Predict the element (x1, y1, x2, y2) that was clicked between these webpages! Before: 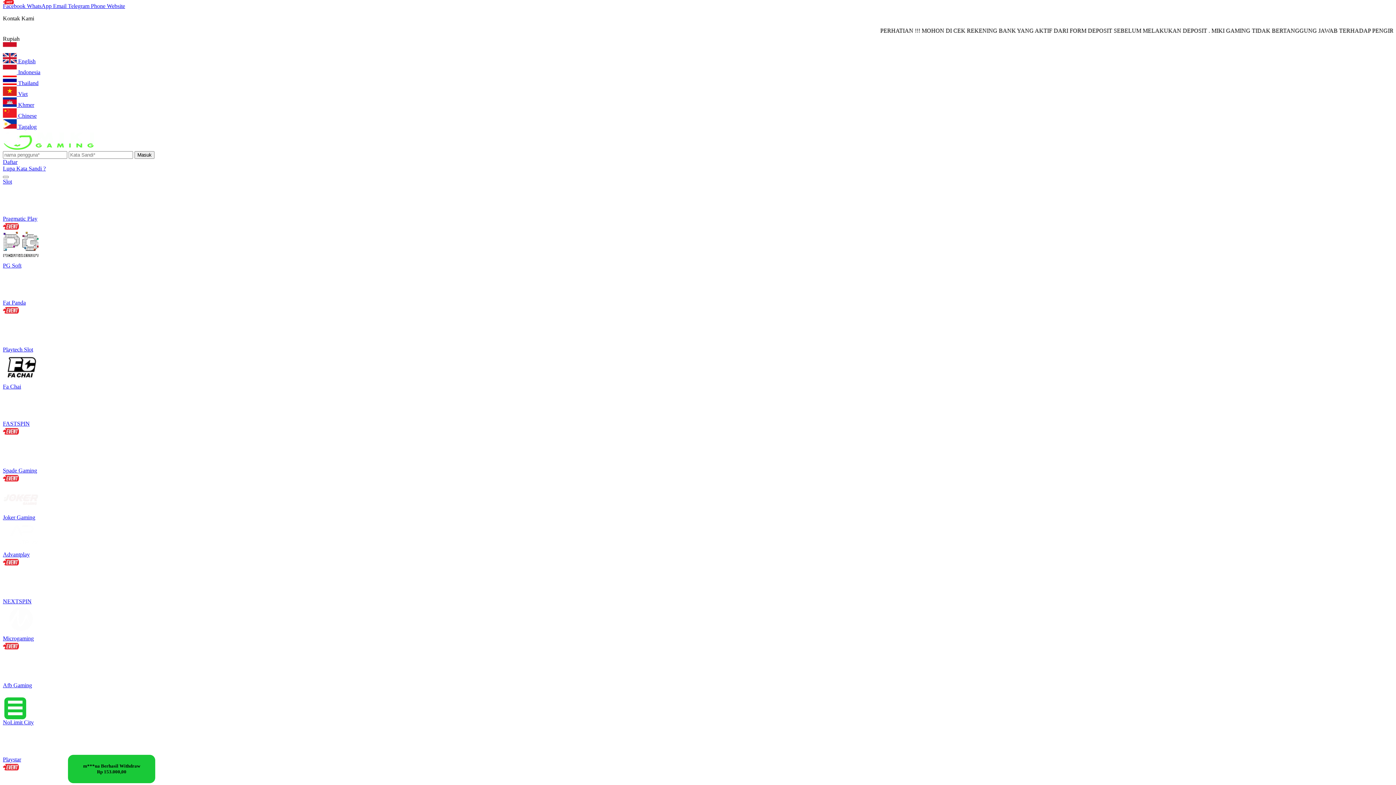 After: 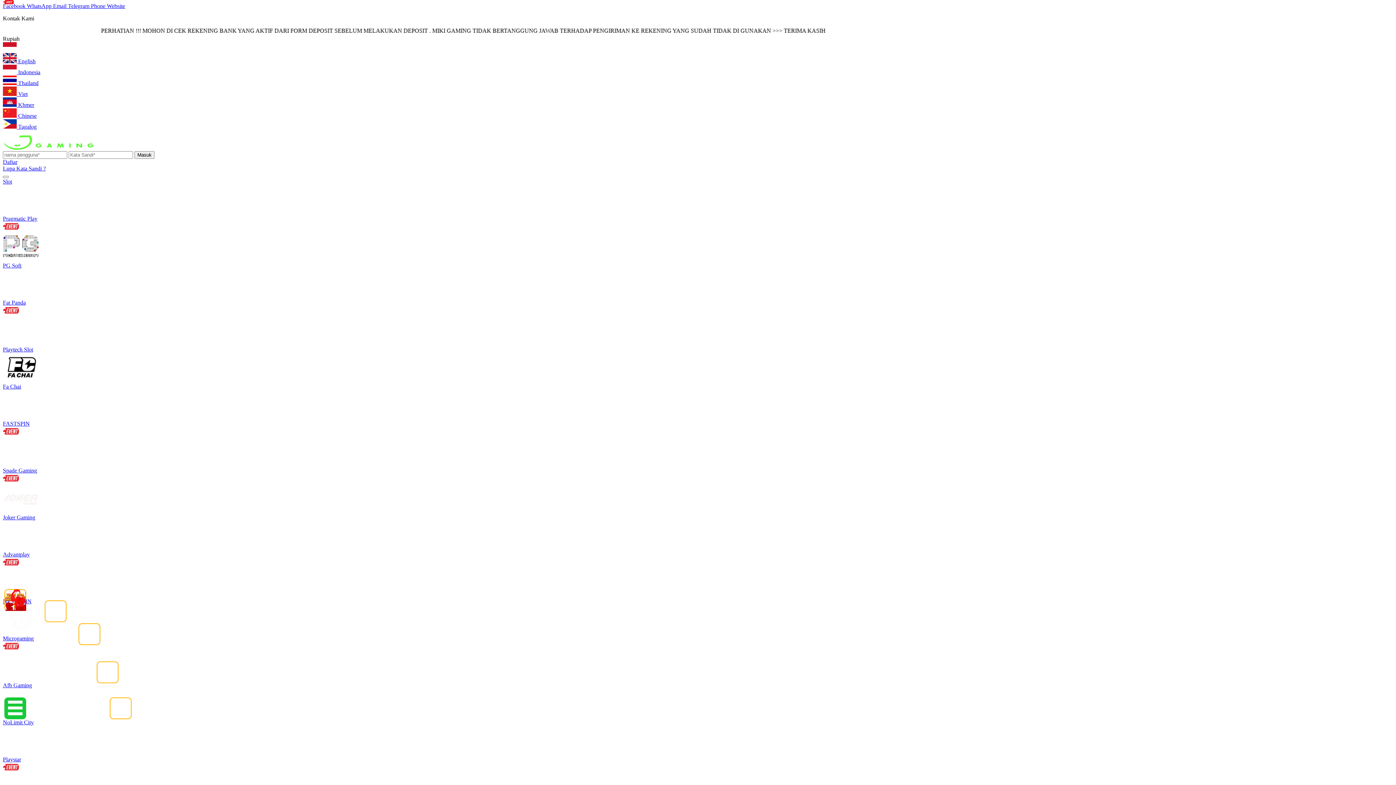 Action: bbox: (4, 697, 26, 719) label: Toggle